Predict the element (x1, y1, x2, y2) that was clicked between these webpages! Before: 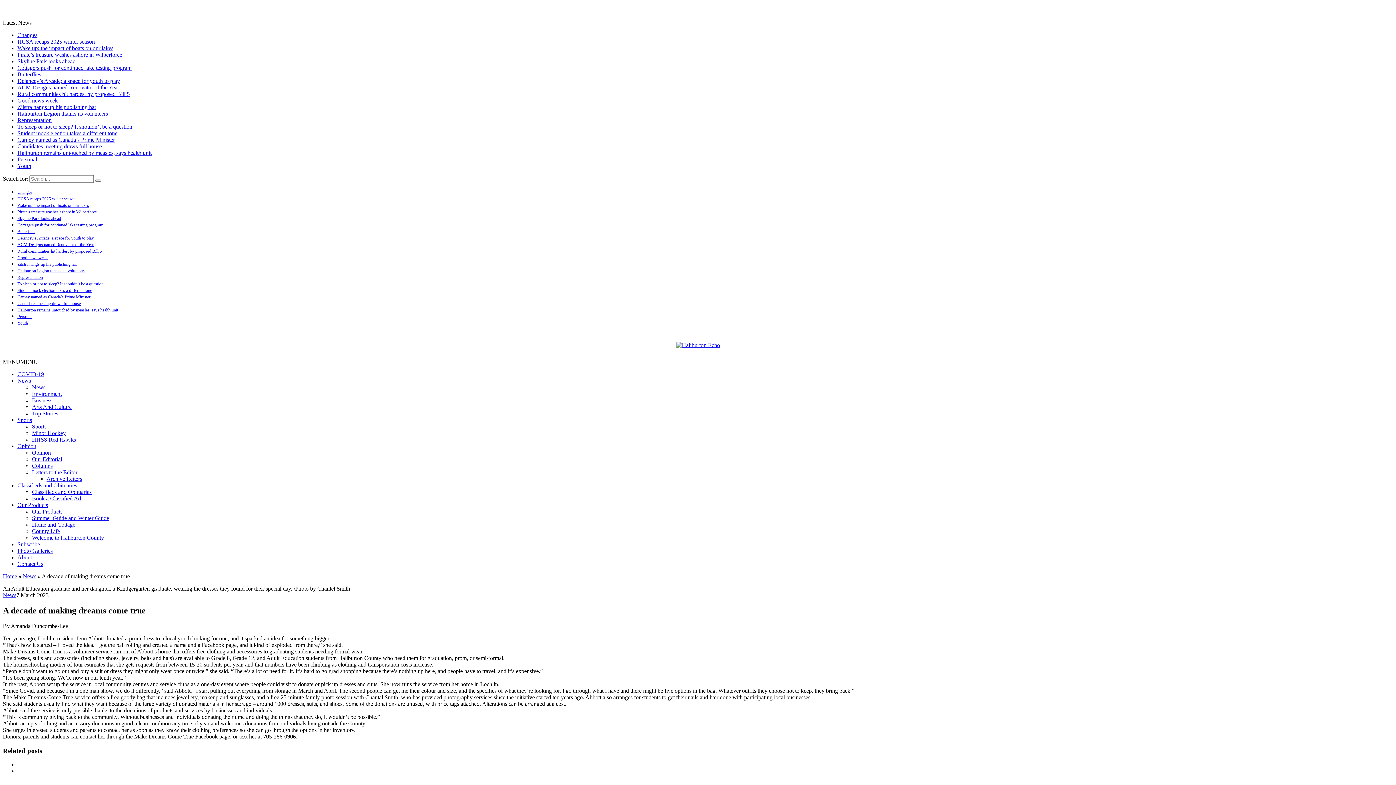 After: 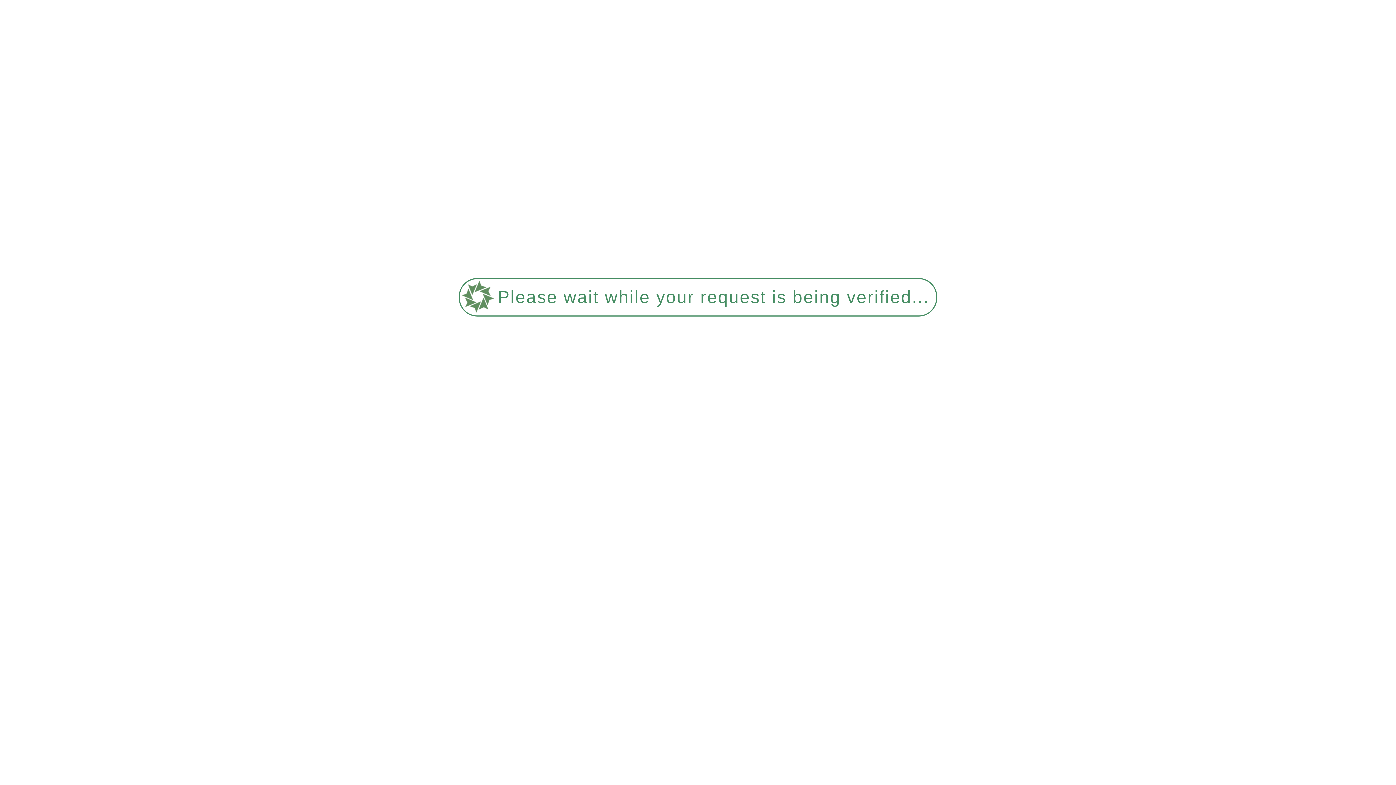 Action: label: COVID-19 bbox: (17, 371, 44, 377)